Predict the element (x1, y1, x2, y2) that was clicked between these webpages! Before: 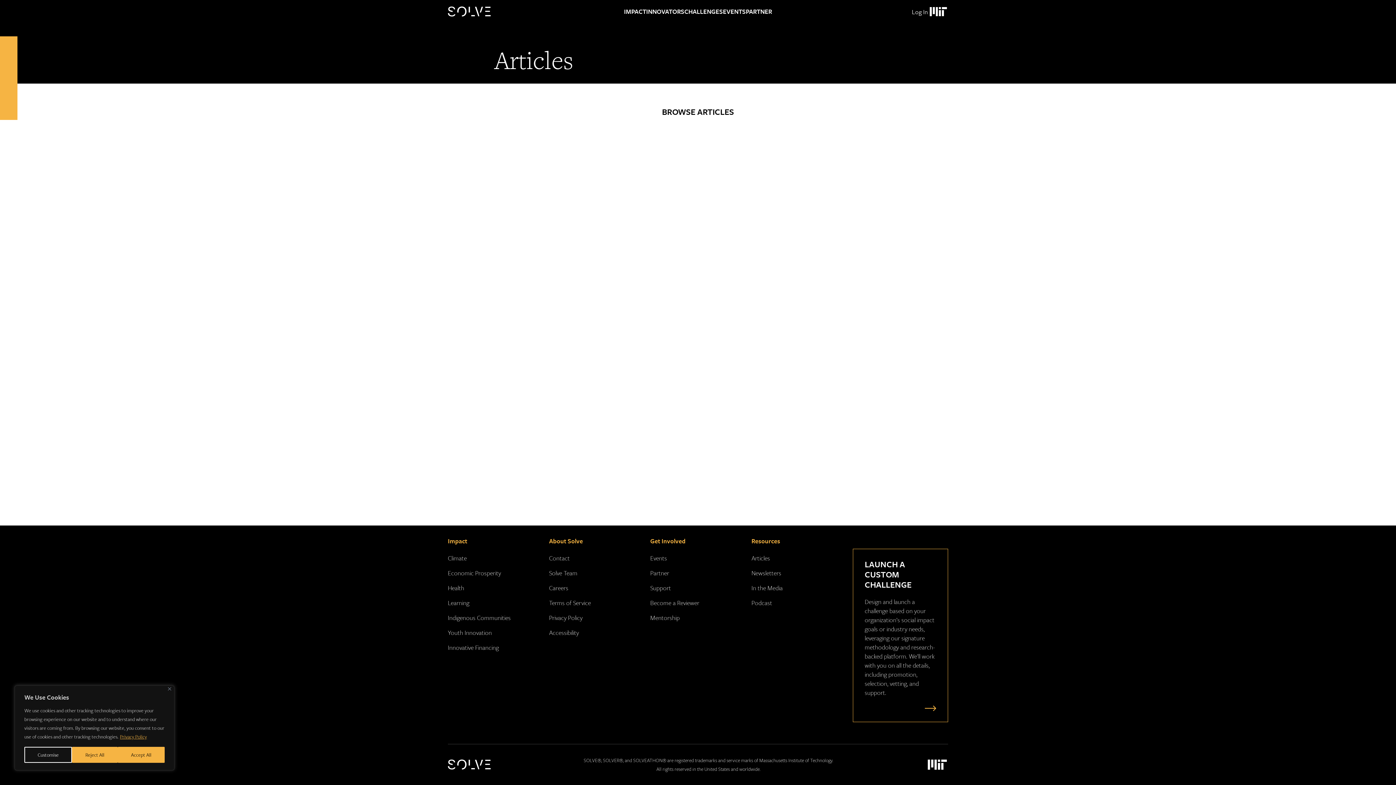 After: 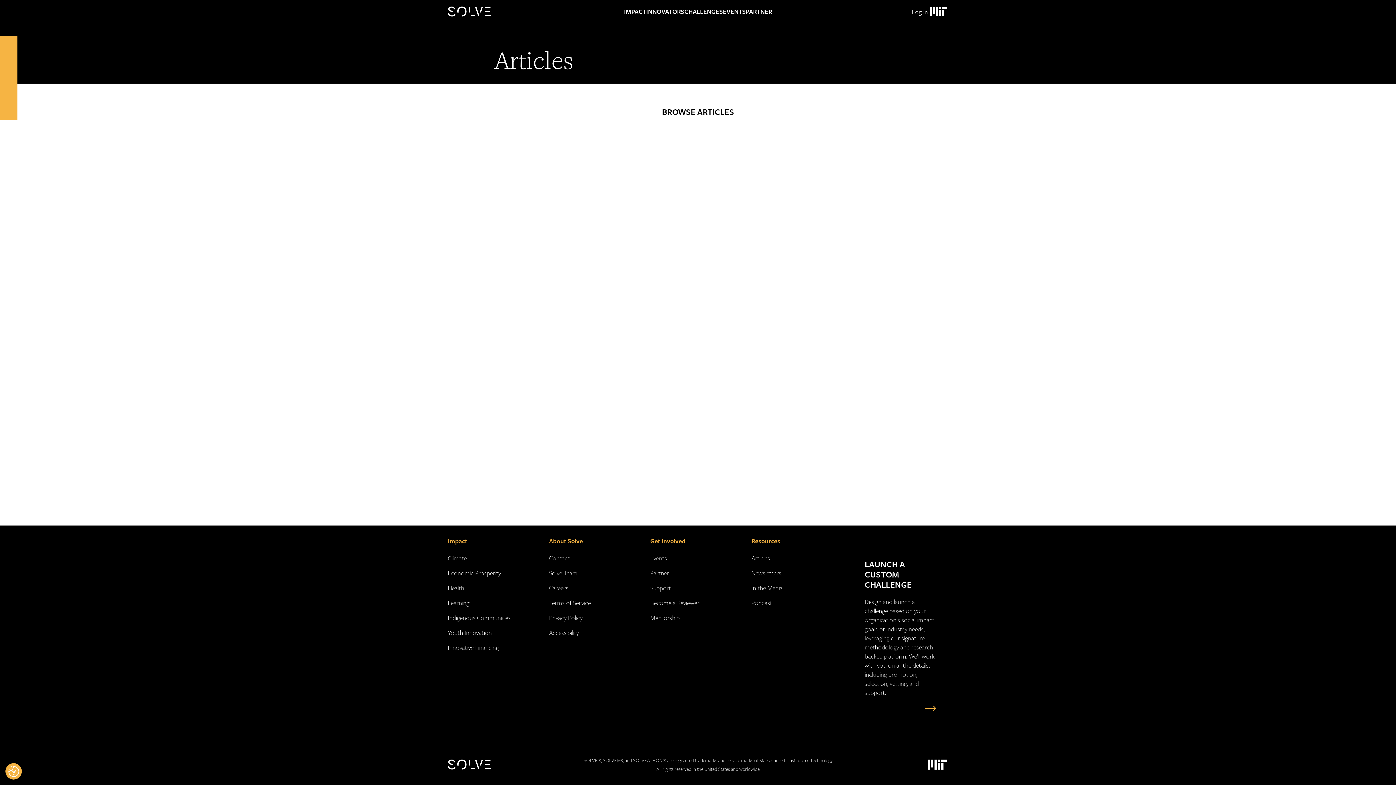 Action: bbox: (168, 687, 171, 690) label: Close